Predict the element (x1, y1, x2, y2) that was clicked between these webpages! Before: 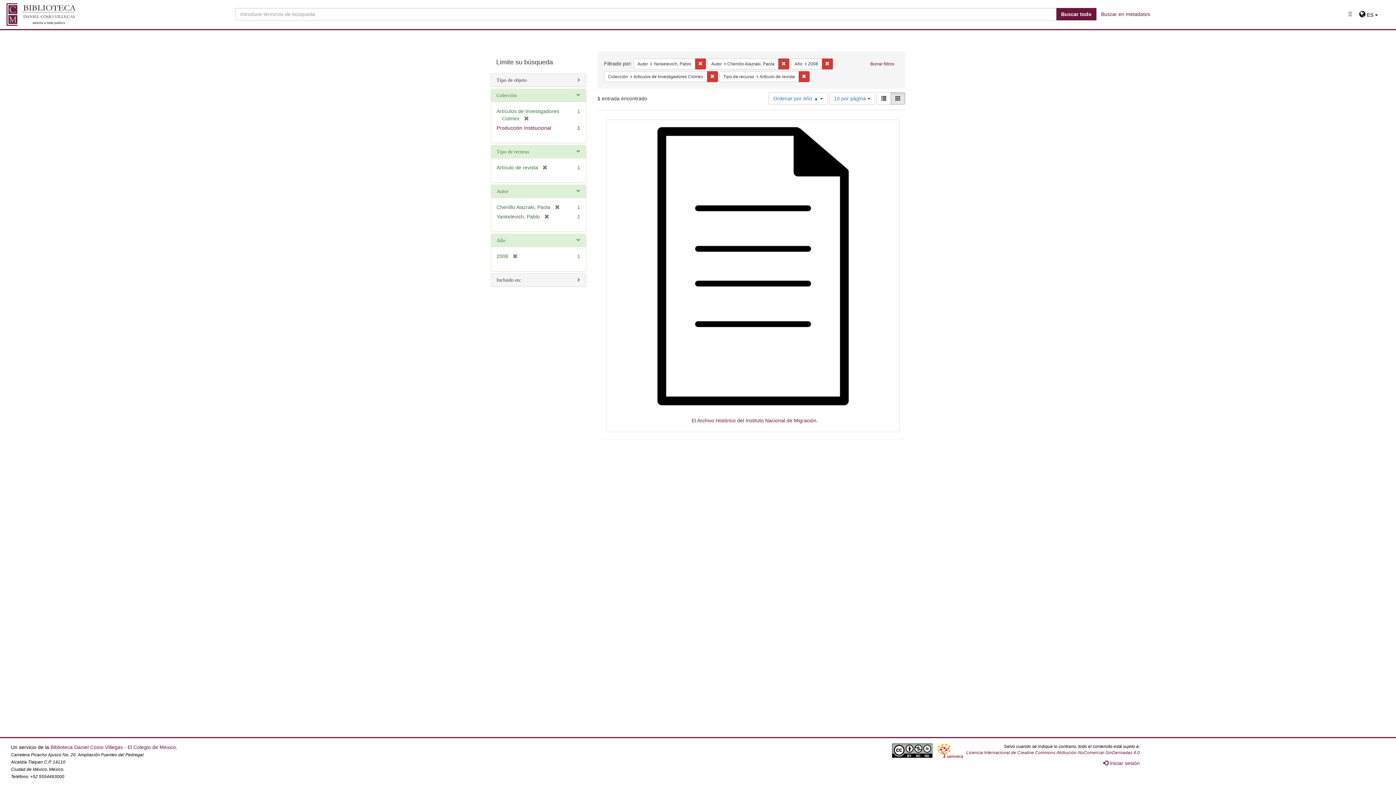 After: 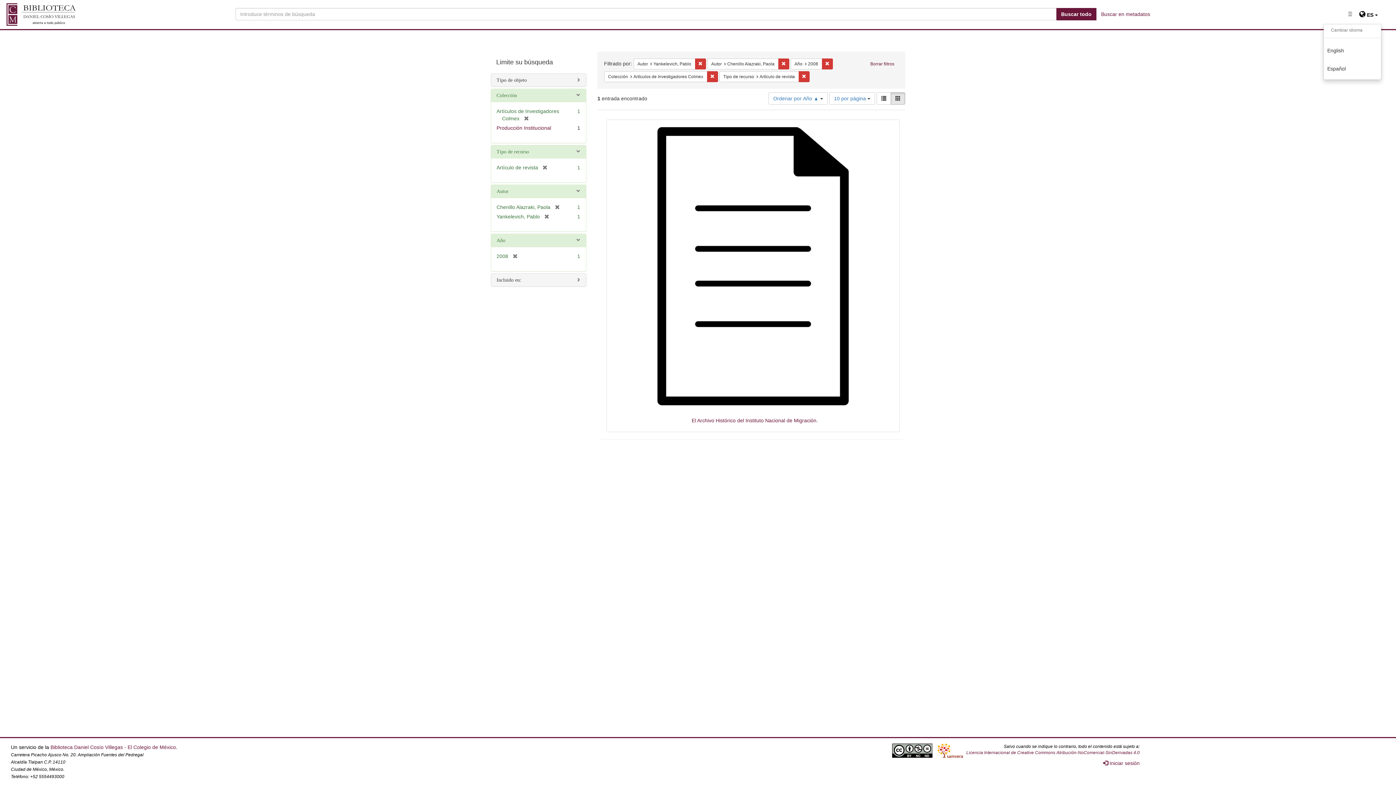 Action: label:  
Cambiar idioma
ES  bbox: (1355, 5, 1381, 23)